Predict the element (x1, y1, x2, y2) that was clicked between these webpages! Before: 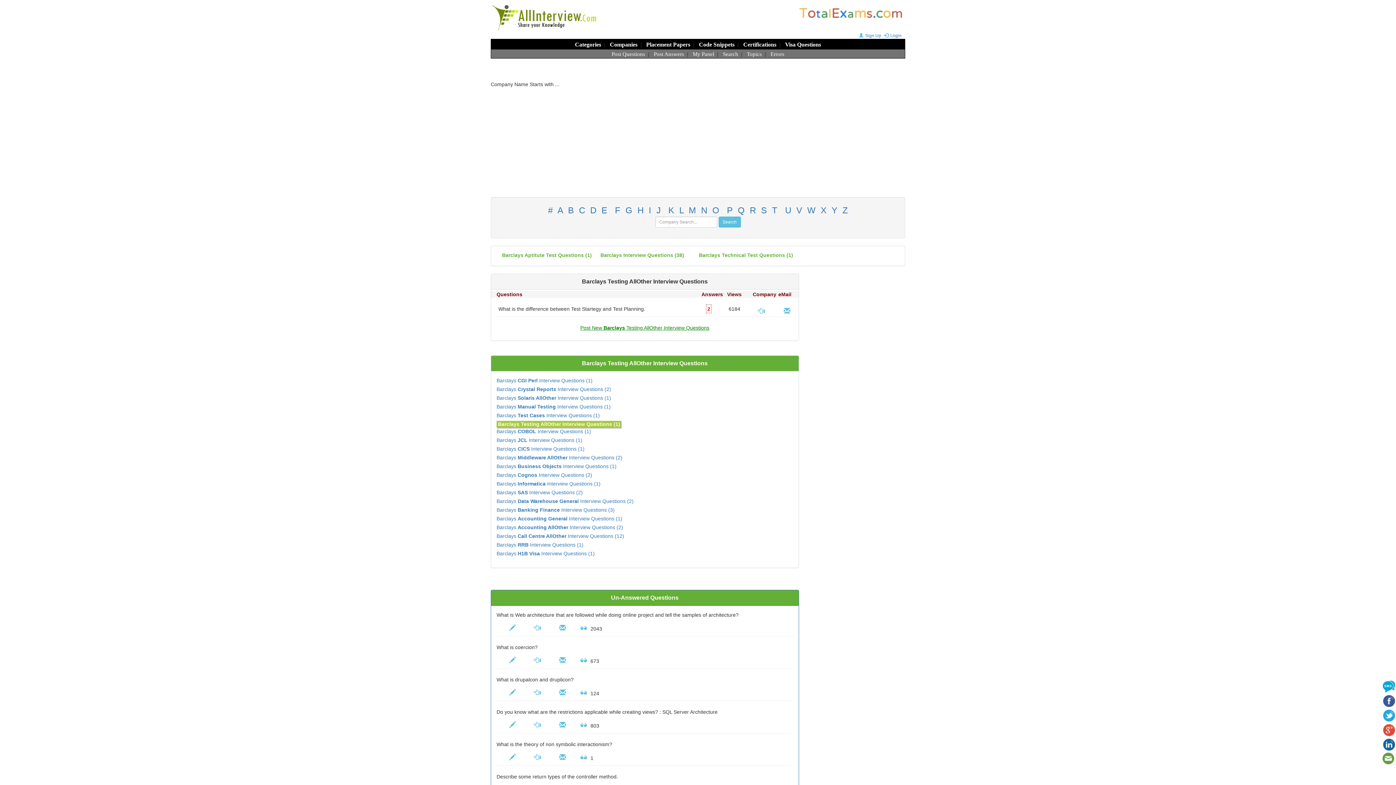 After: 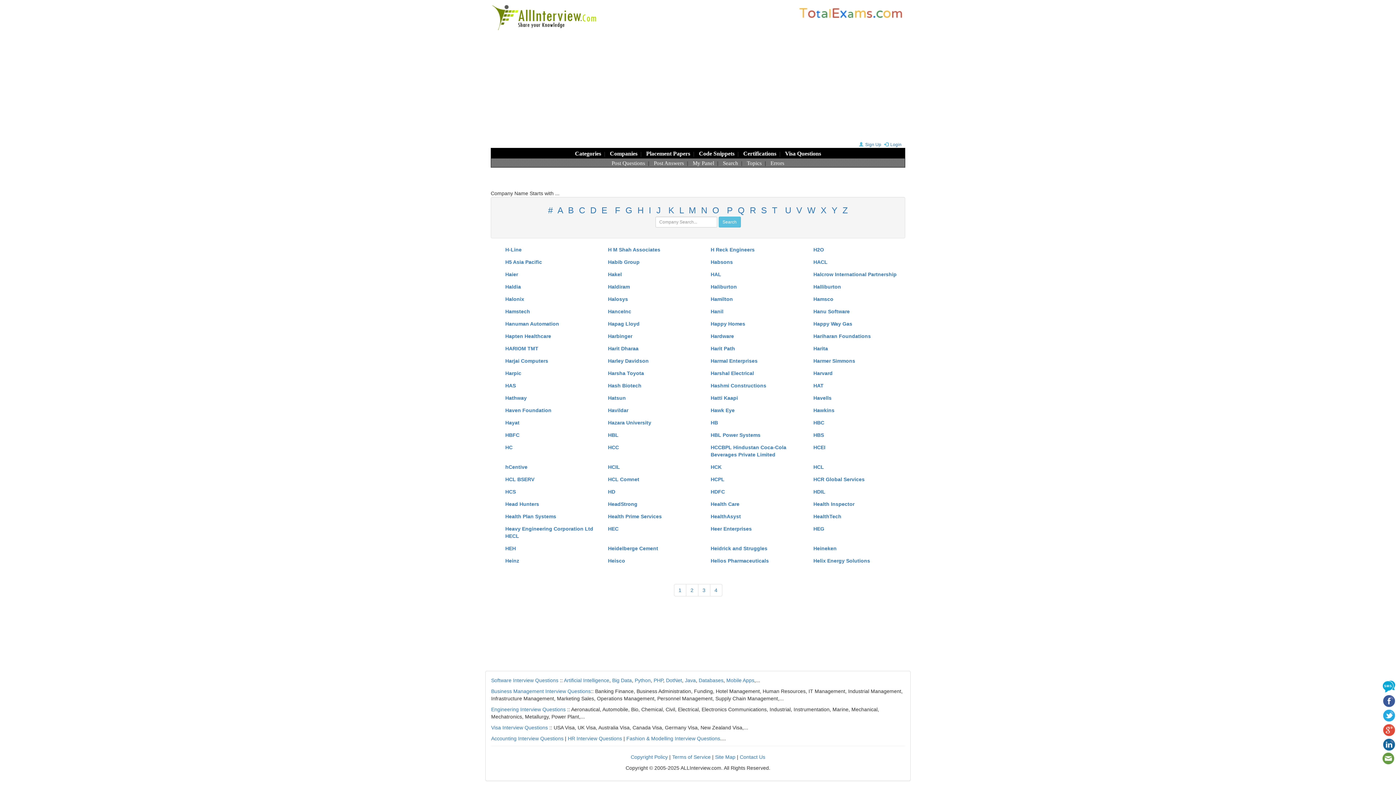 Action: label: H bbox: (637, 205, 643, 215)